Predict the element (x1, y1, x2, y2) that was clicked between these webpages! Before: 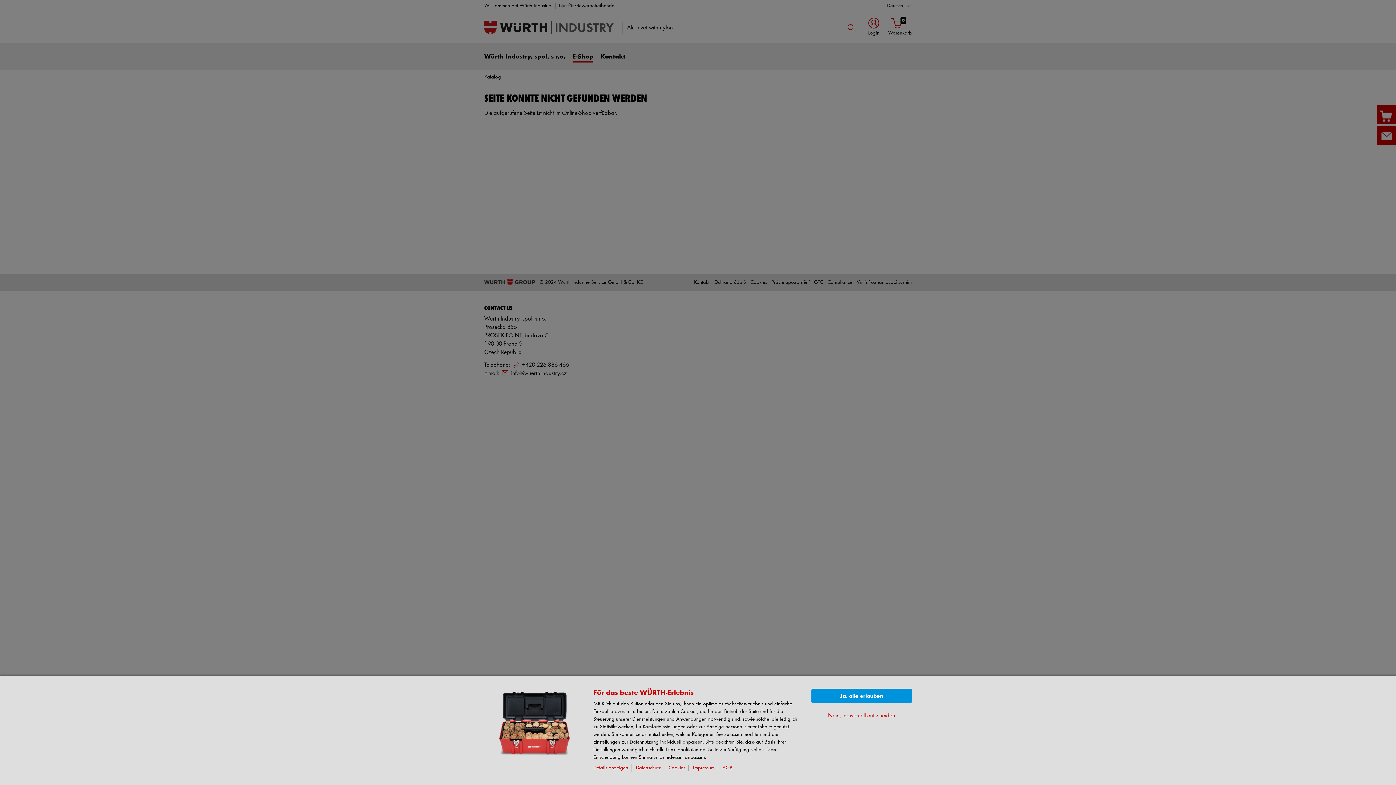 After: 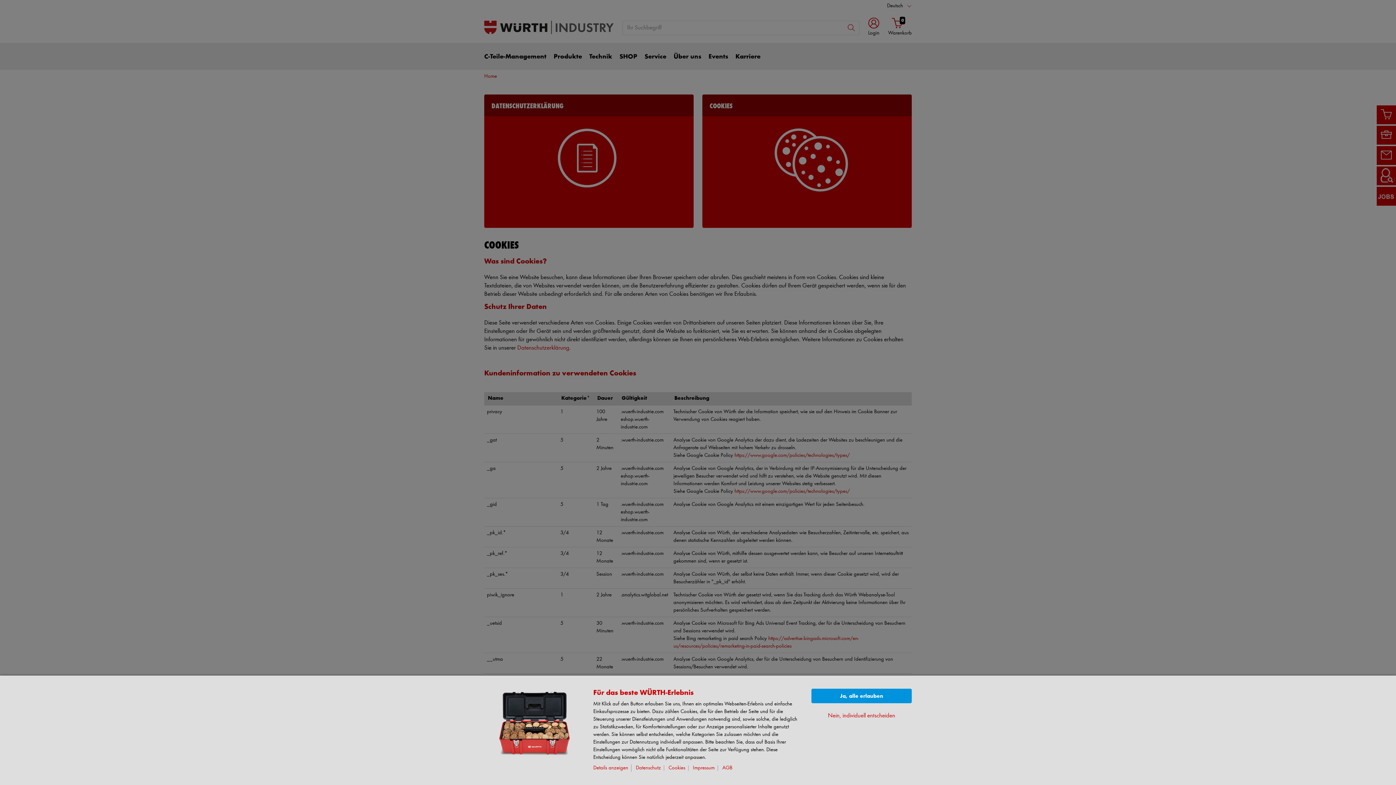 Action: bbox: (668, 765, 688, 771) label: Cookies